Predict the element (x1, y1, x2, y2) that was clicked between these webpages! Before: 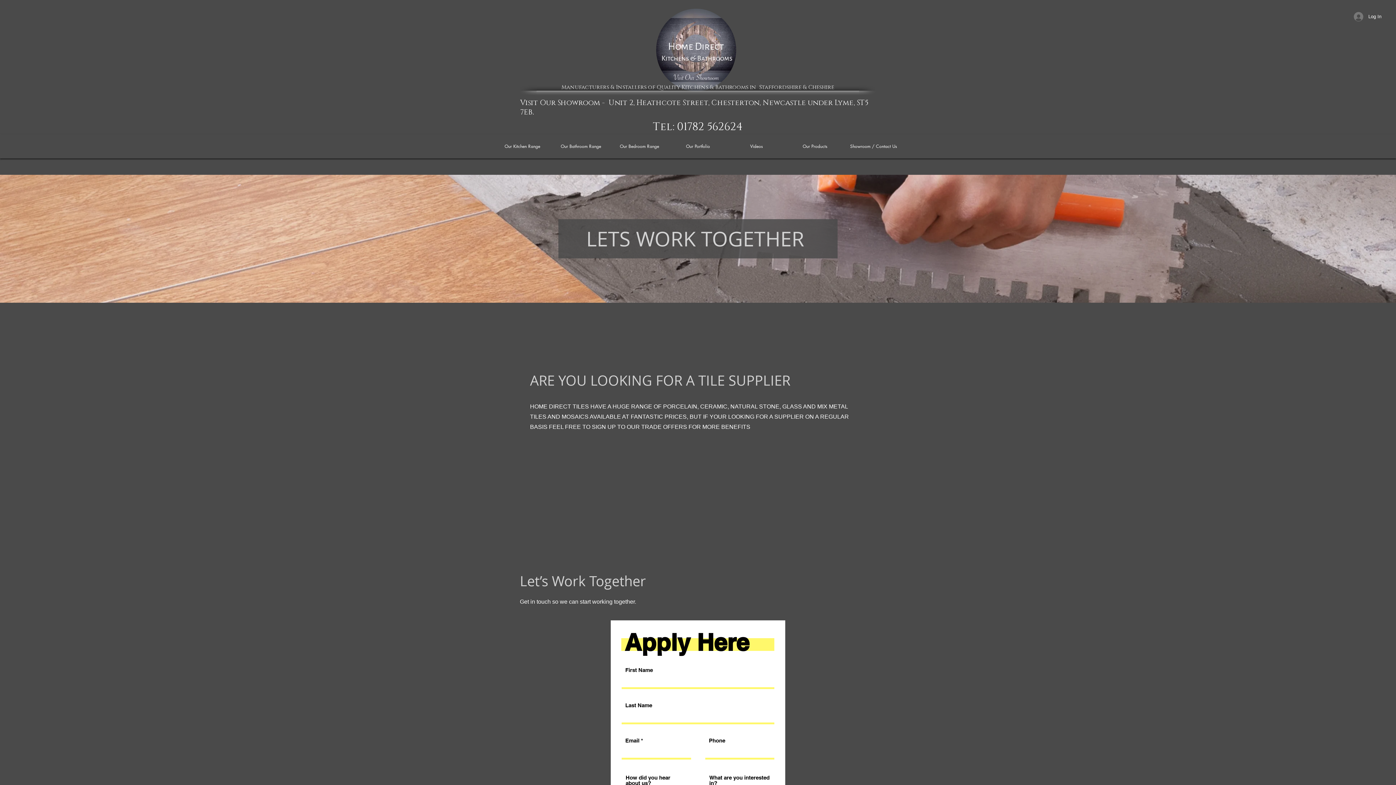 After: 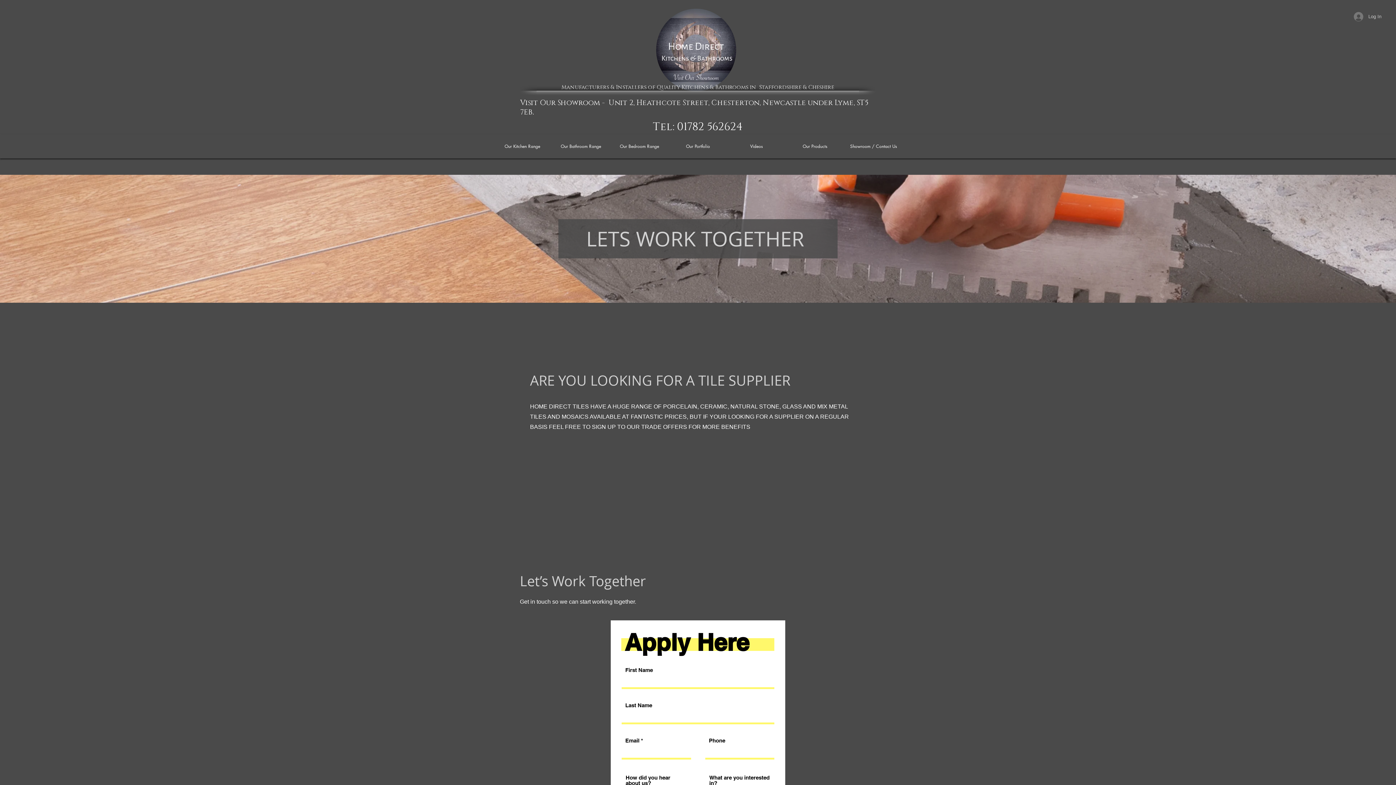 Action: label: Log In bbox: (1349, 9, 1386, 23)